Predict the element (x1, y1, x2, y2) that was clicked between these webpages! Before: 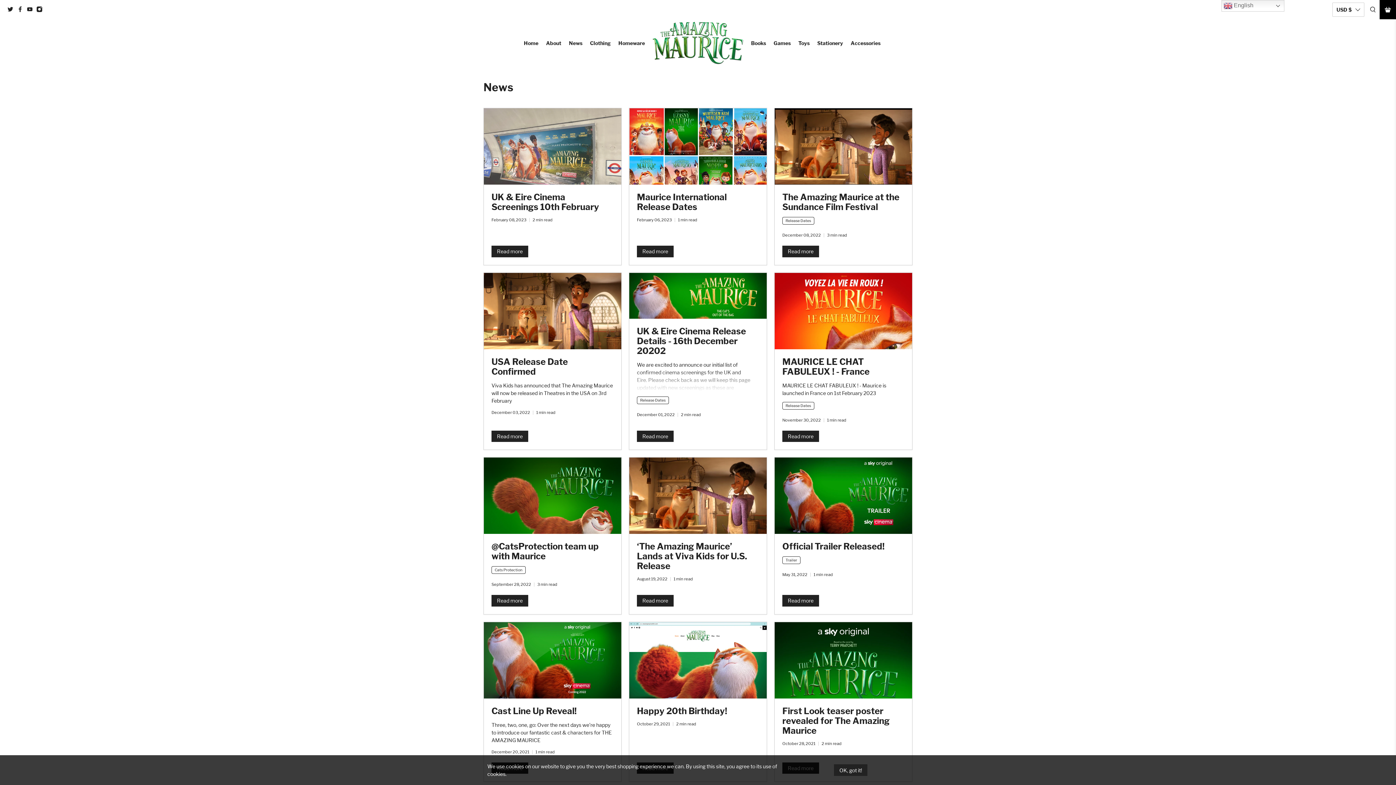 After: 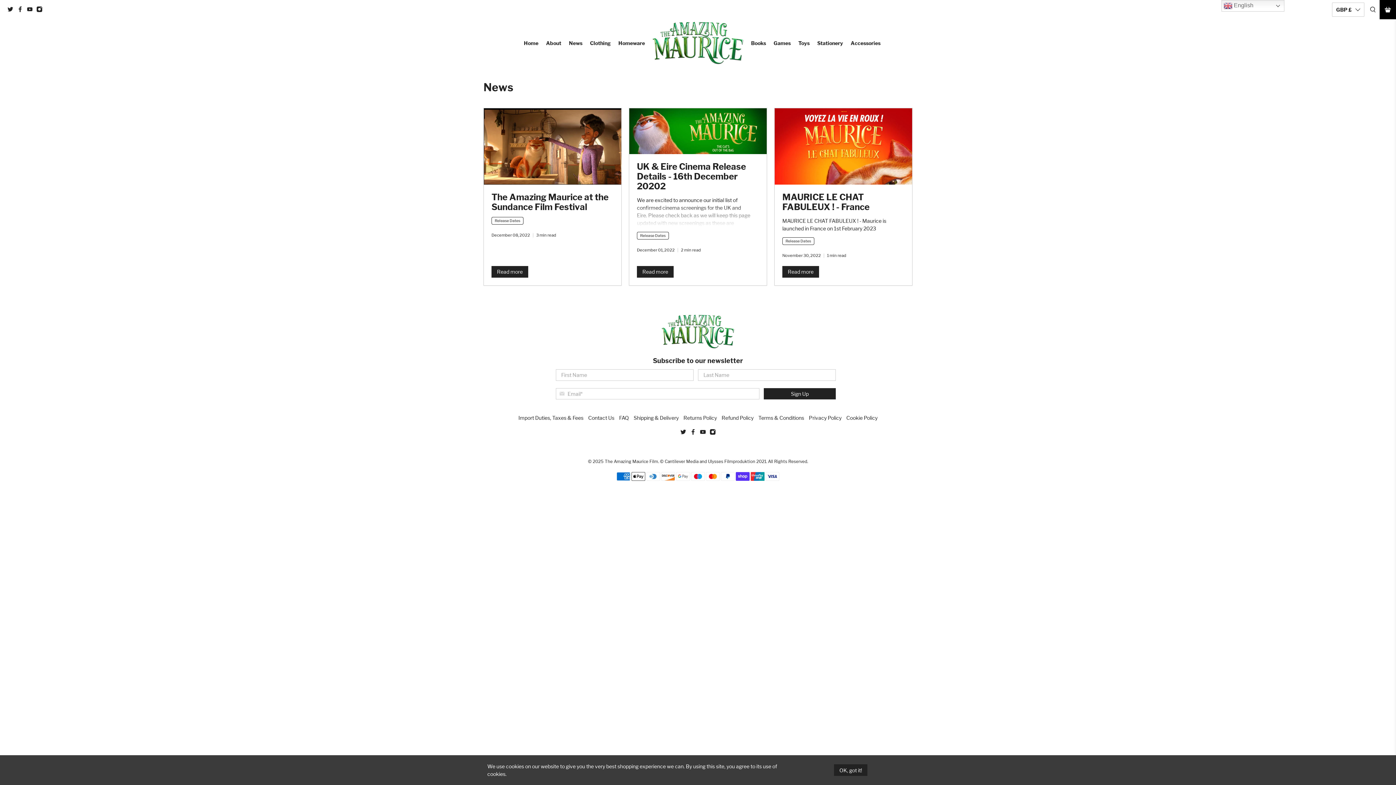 Action: bbox: (640, 397, 665, 403) label: Release Dates